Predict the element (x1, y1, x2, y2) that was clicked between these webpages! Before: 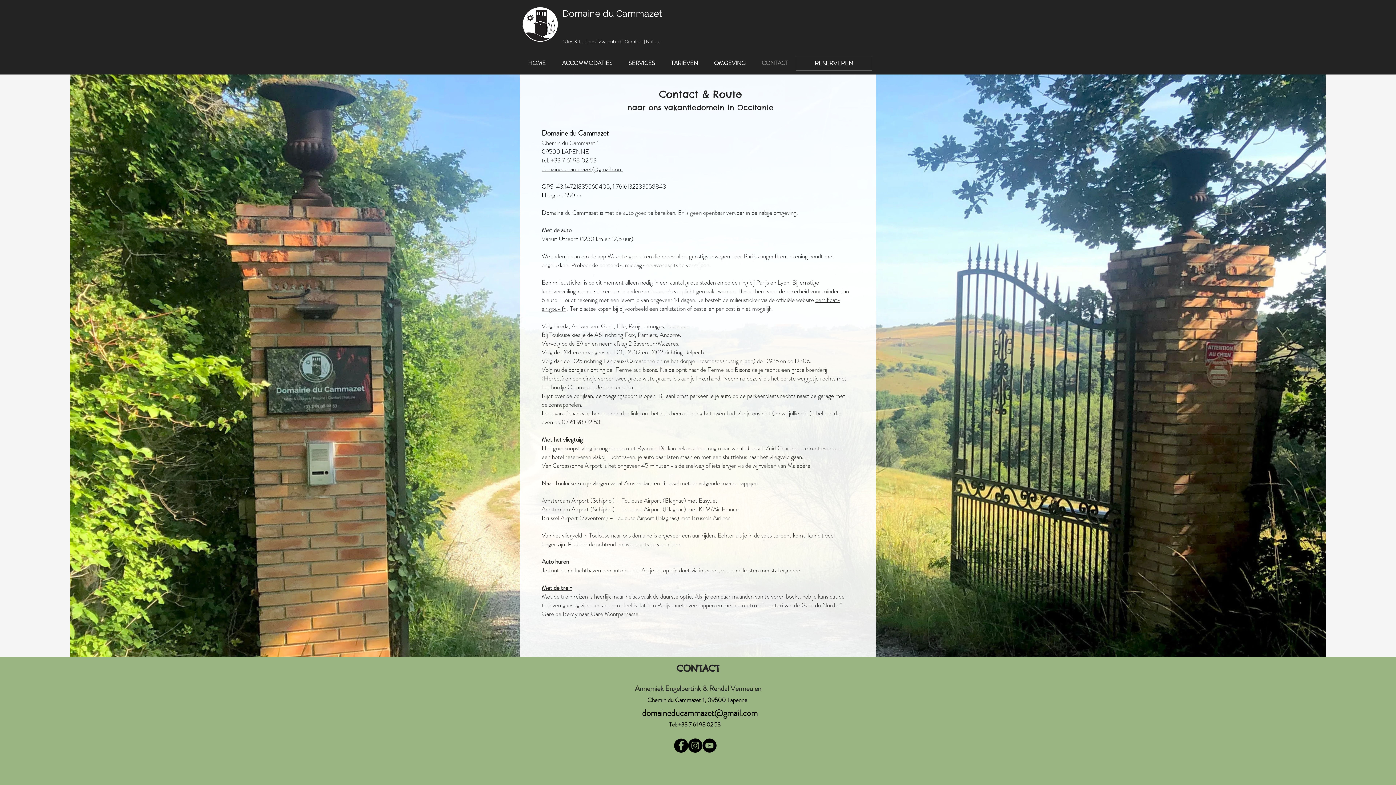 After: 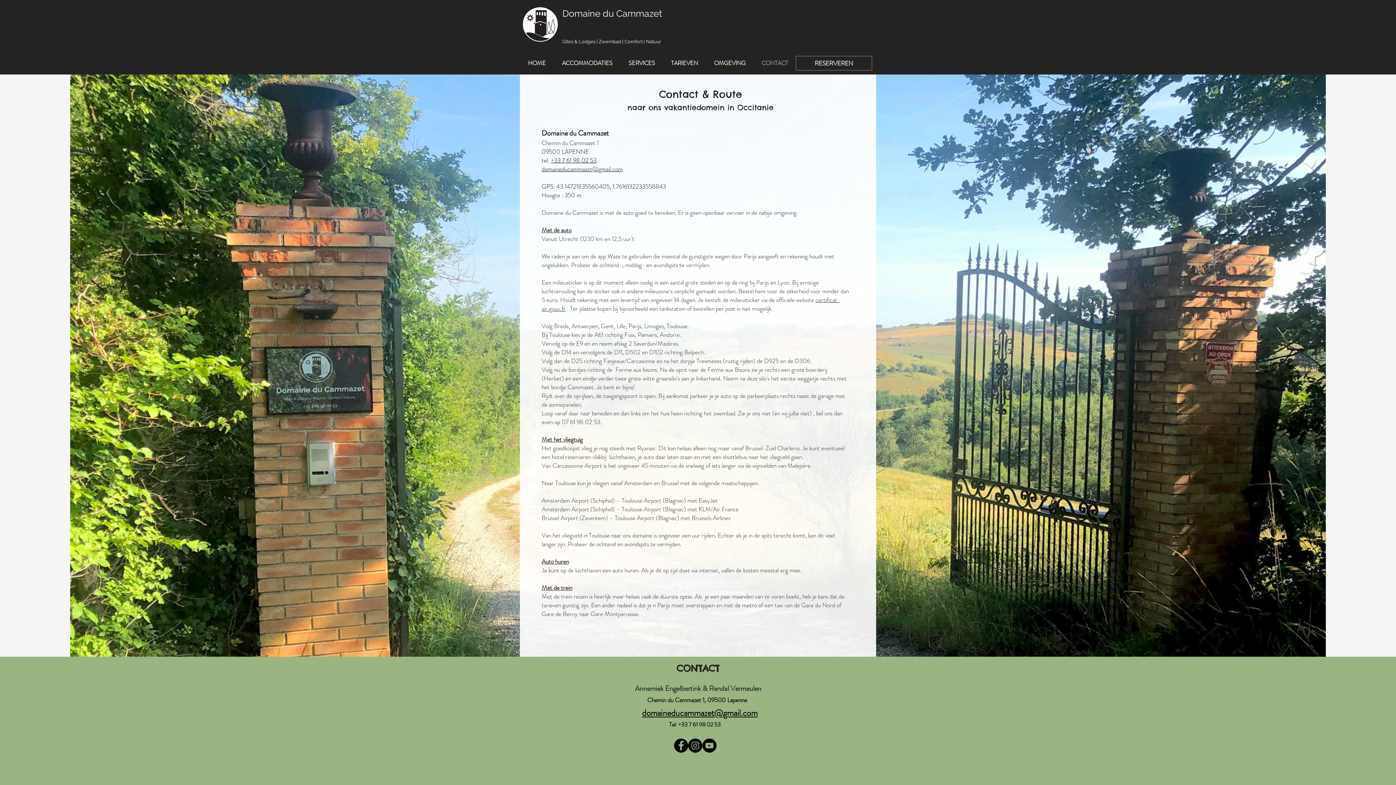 Action: bbox: (642, 707, 757, 719) label: domaineducammazet@gmail.com